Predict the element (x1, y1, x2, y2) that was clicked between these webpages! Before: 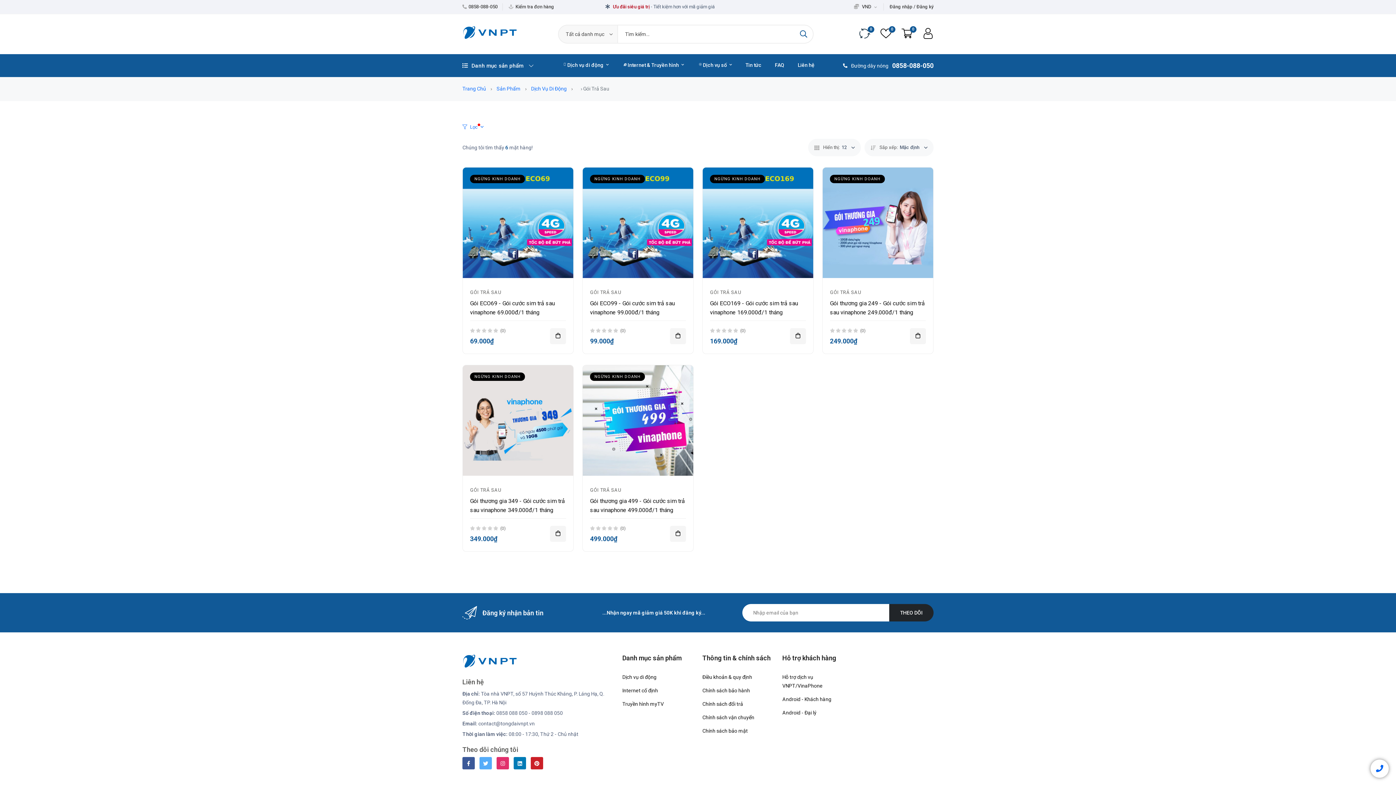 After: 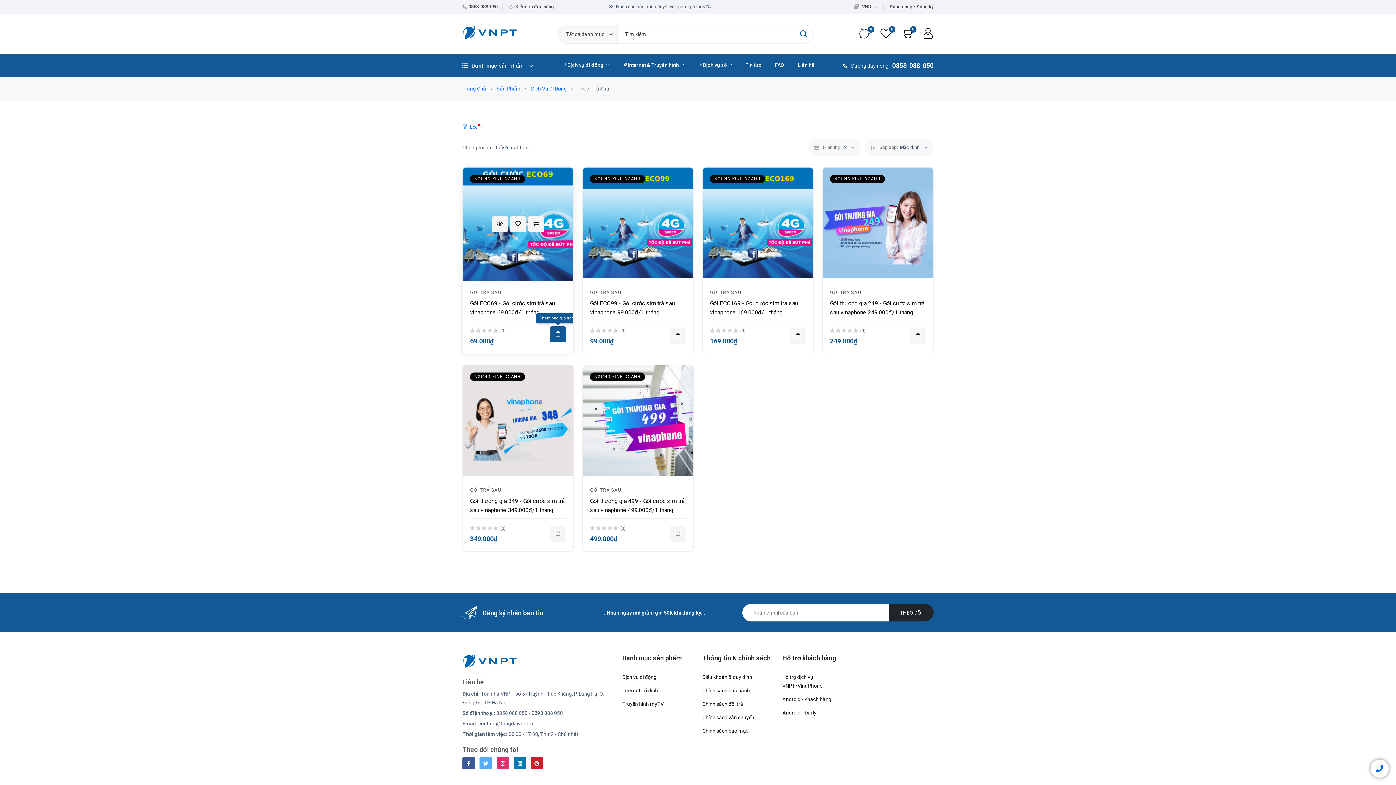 Action: label: Thêm vào giỏ hàng bbox: (550, 328, 566, 344)